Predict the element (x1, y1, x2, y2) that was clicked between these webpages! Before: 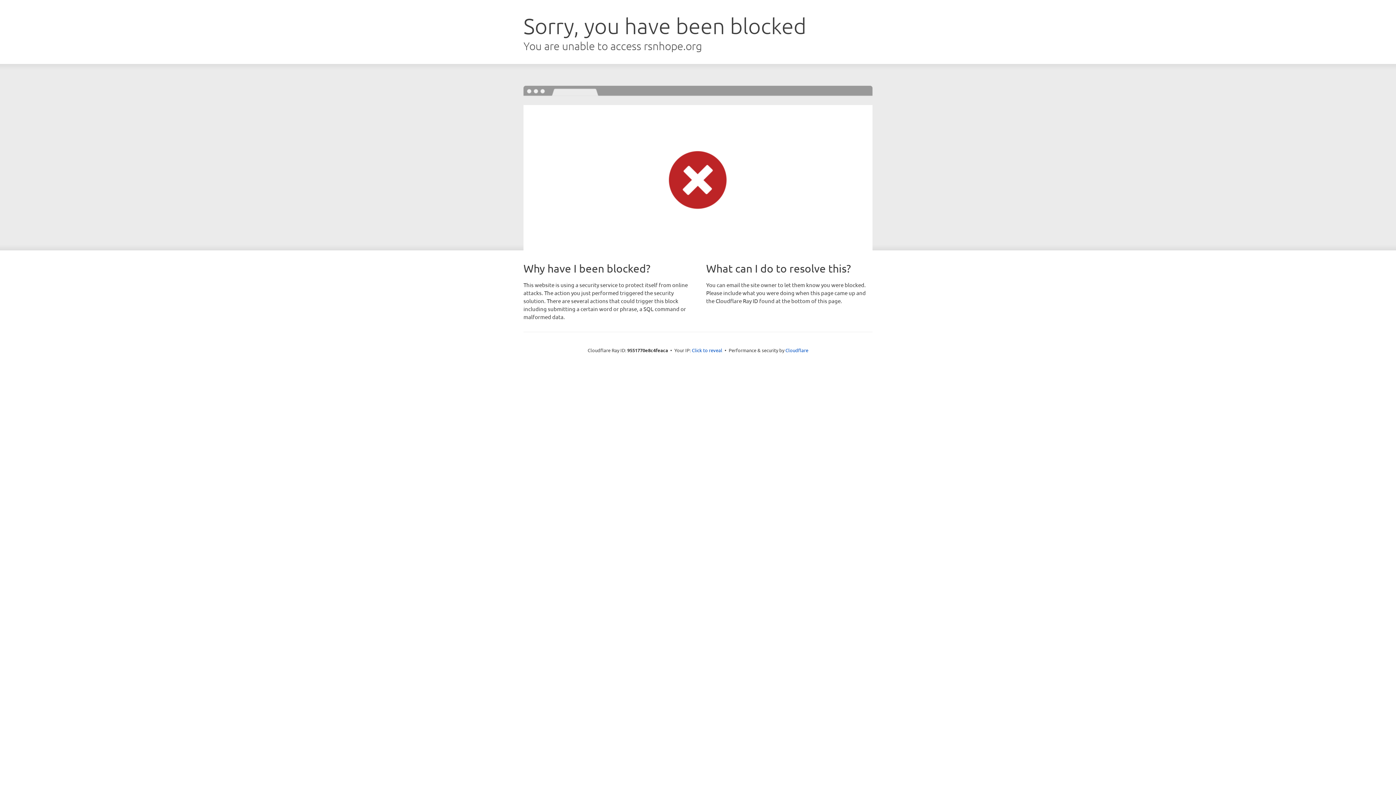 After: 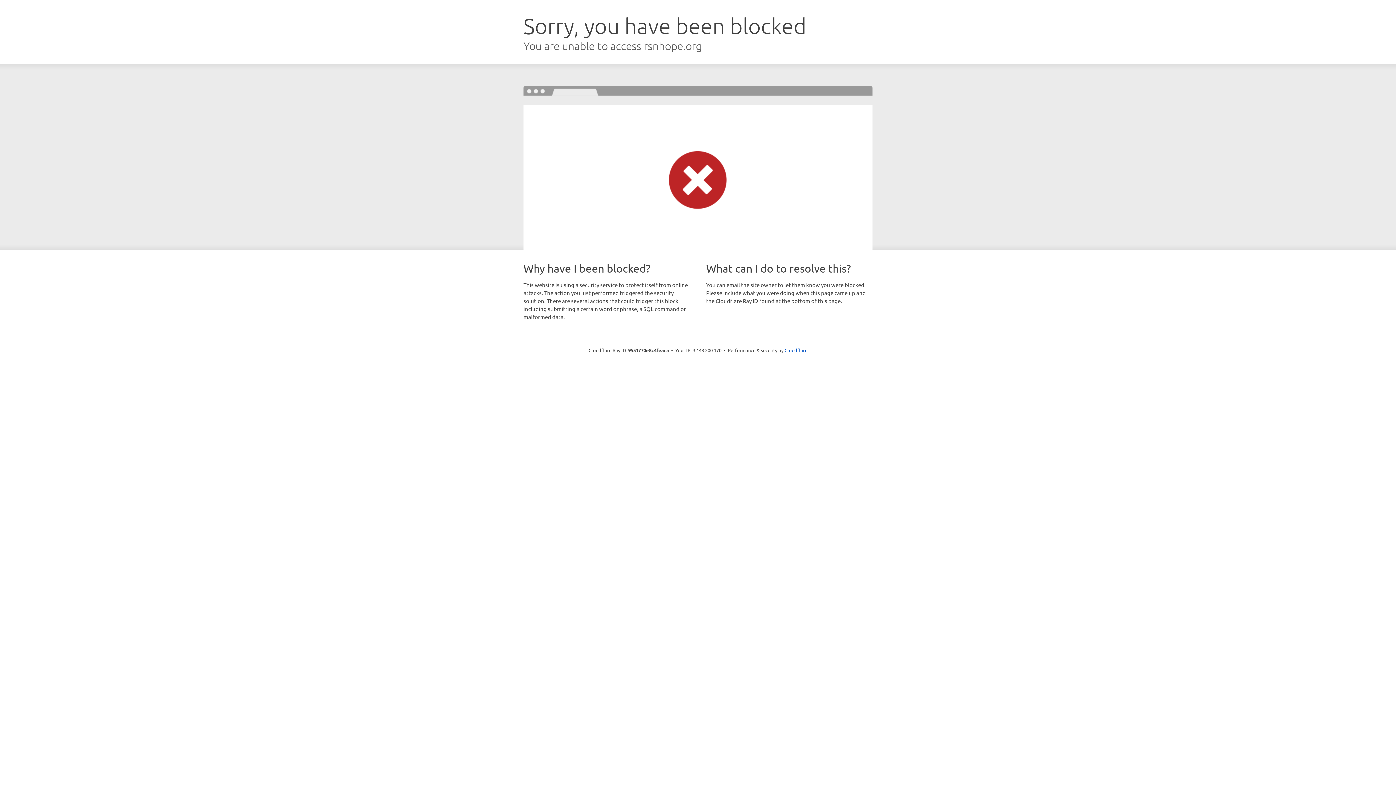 Action: bbox: (692, 346, 722, 353) label: Click to reveal